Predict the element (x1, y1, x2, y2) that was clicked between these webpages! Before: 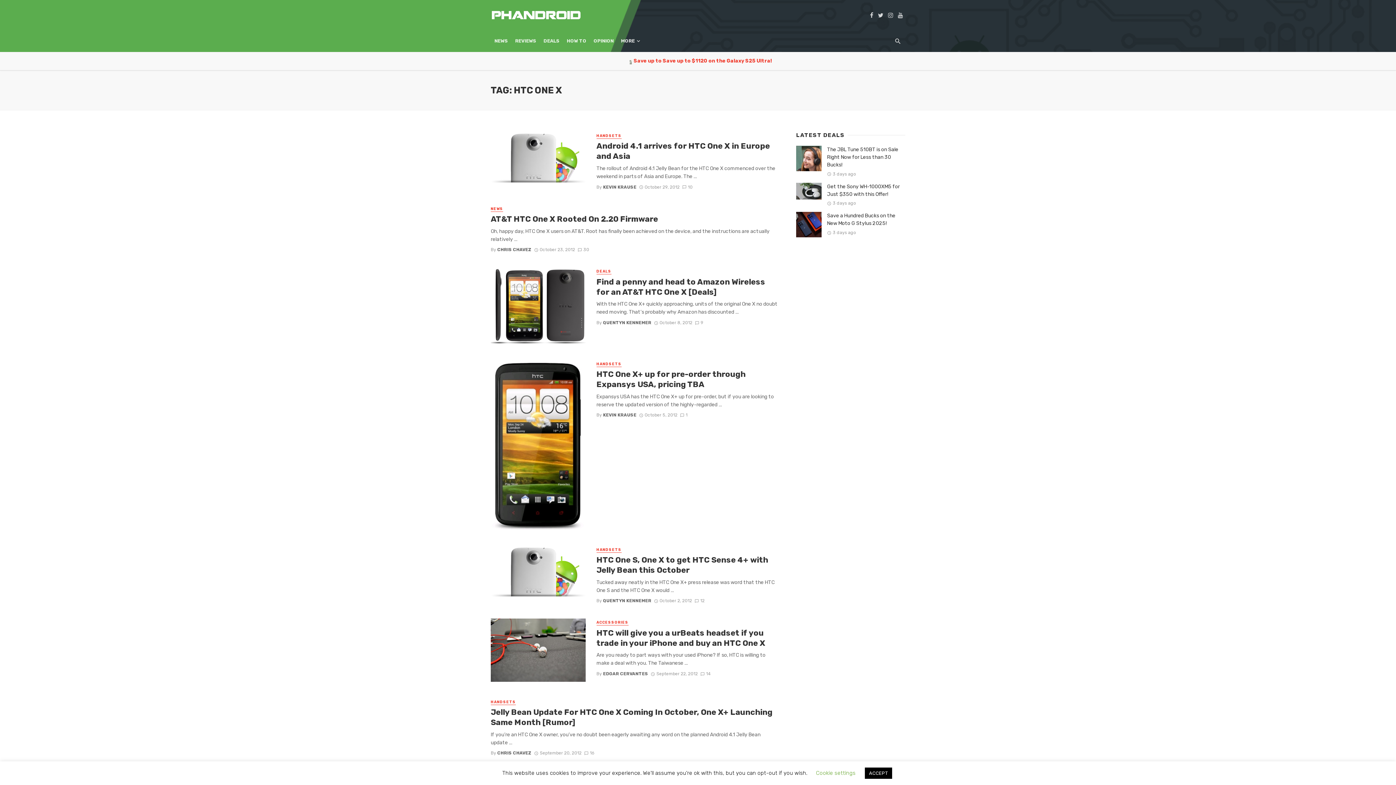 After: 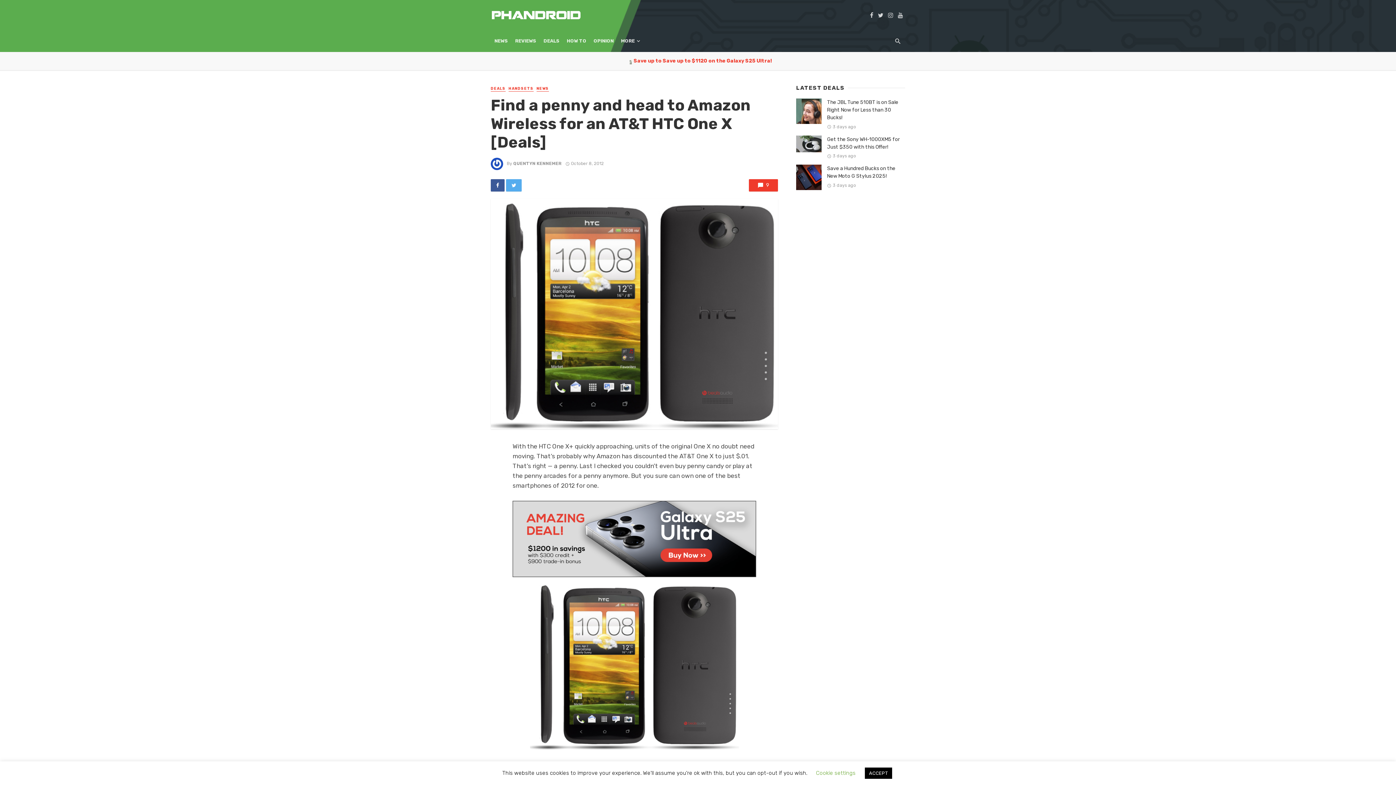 Action: bbox: (490, 267, 585, 343)